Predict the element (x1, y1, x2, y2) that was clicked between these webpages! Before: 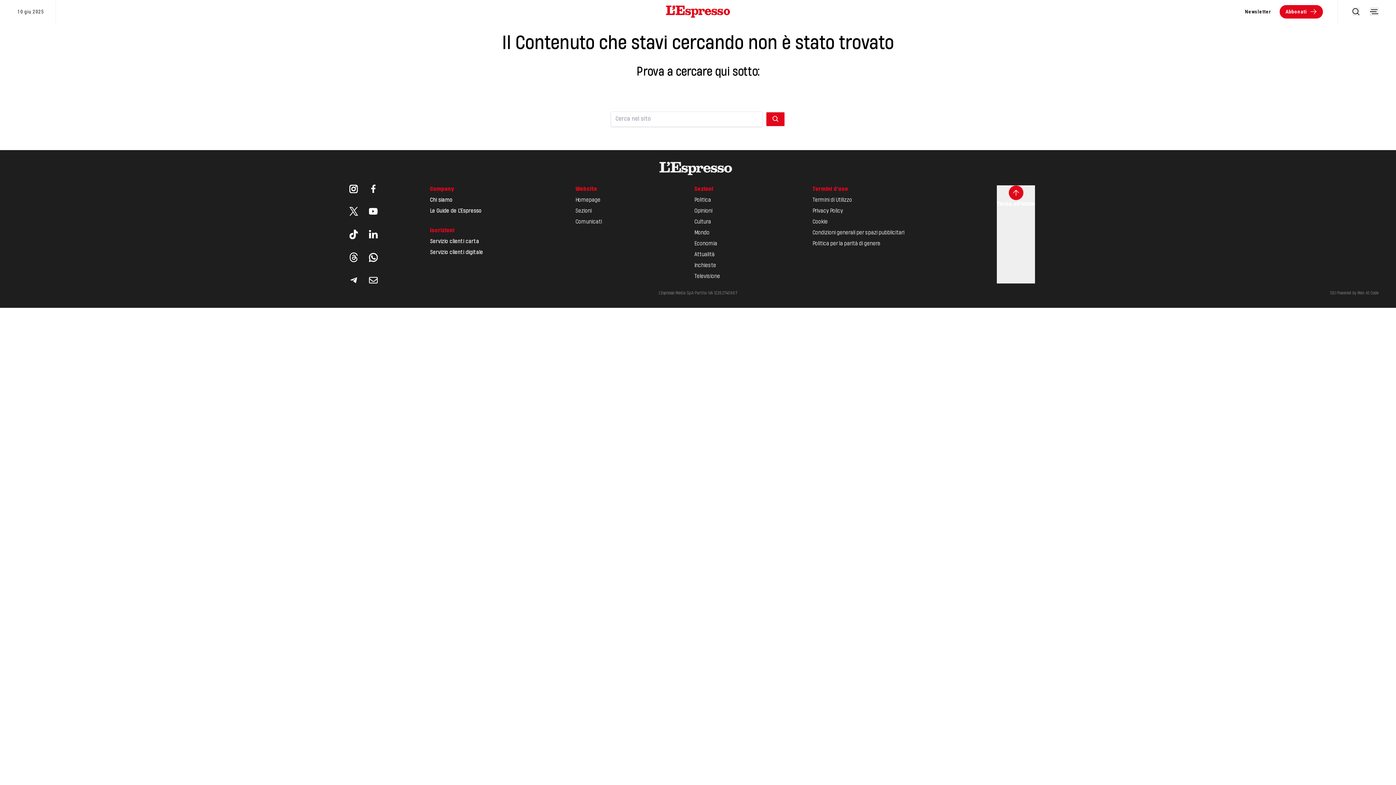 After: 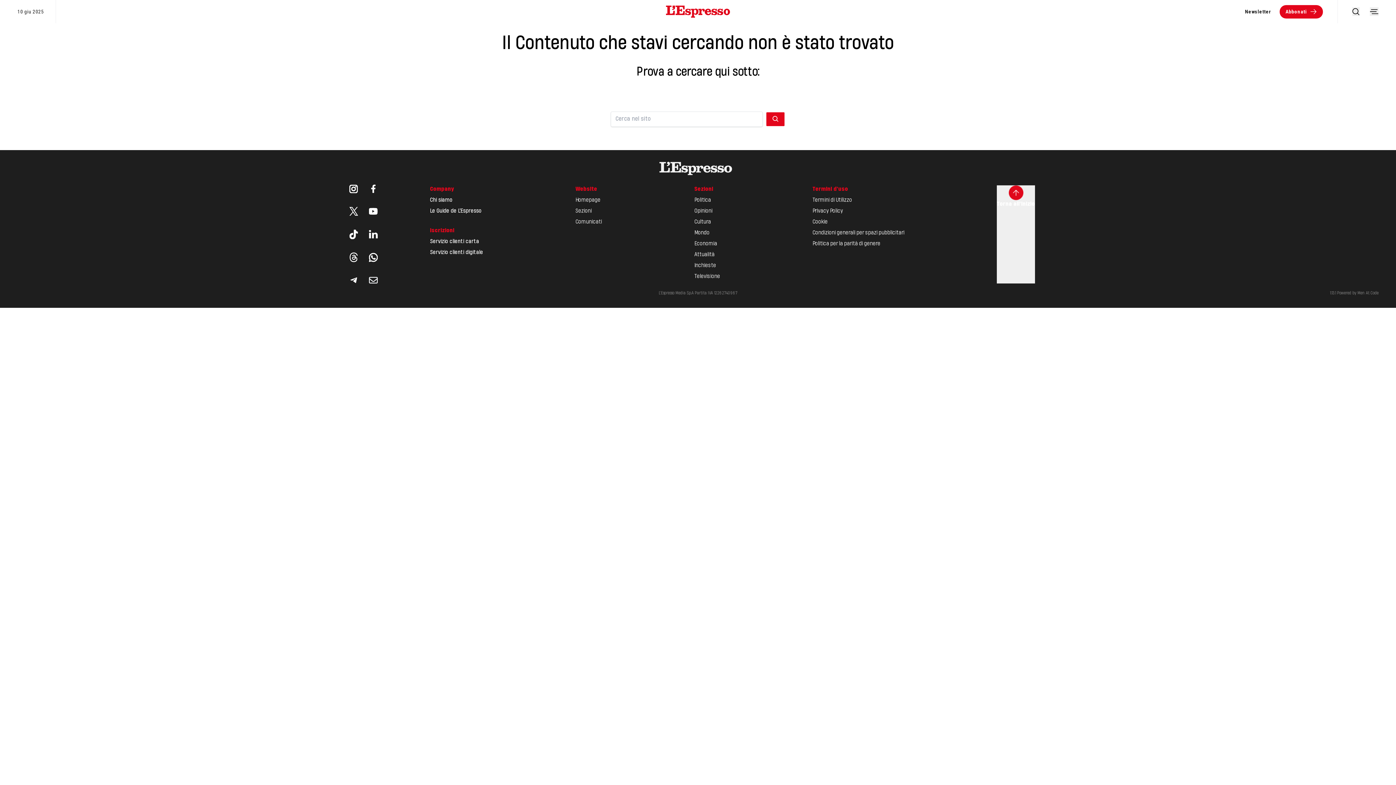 Action: bbox: (349, 206, 358, 215)